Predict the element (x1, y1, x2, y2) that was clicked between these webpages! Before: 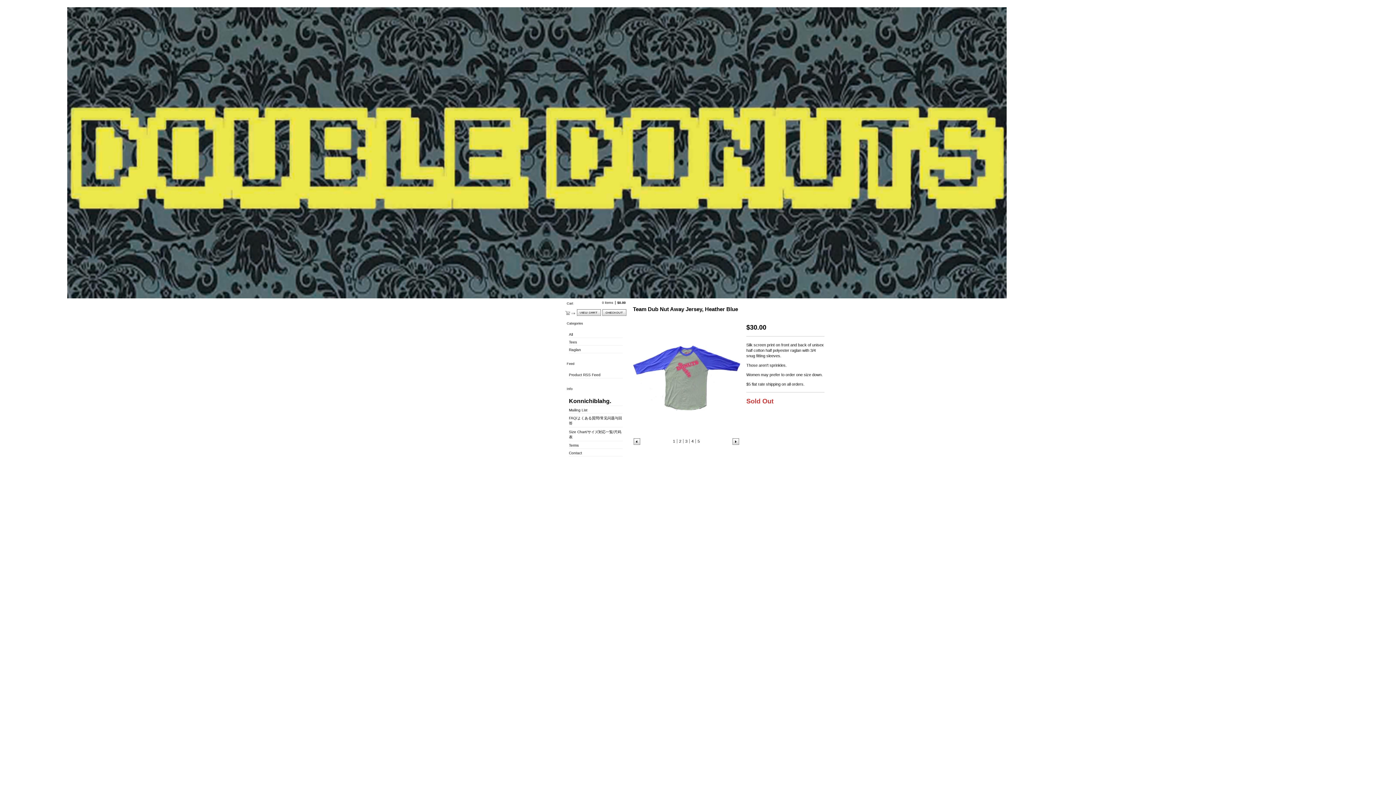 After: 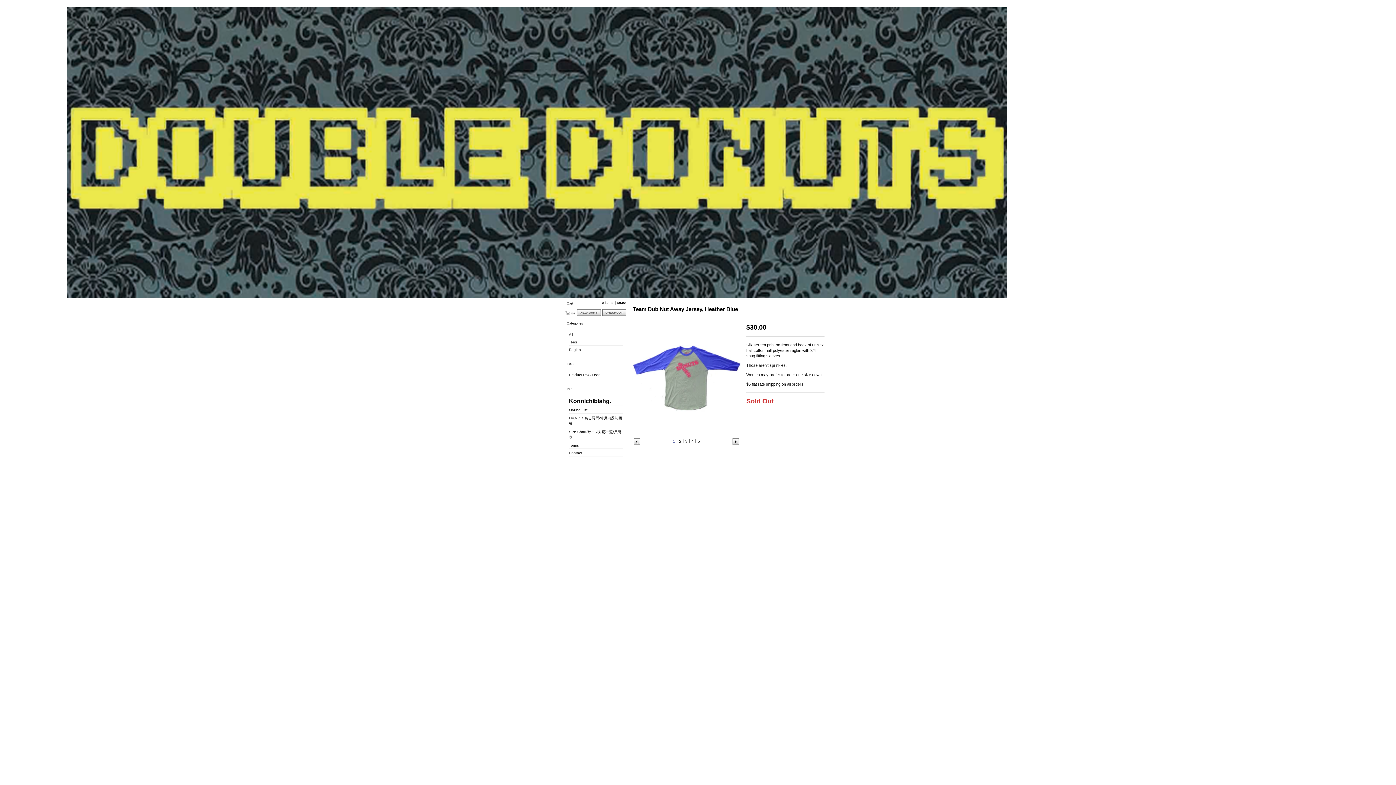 Action: label: 1 bbox: (673, 439, 675, 443)